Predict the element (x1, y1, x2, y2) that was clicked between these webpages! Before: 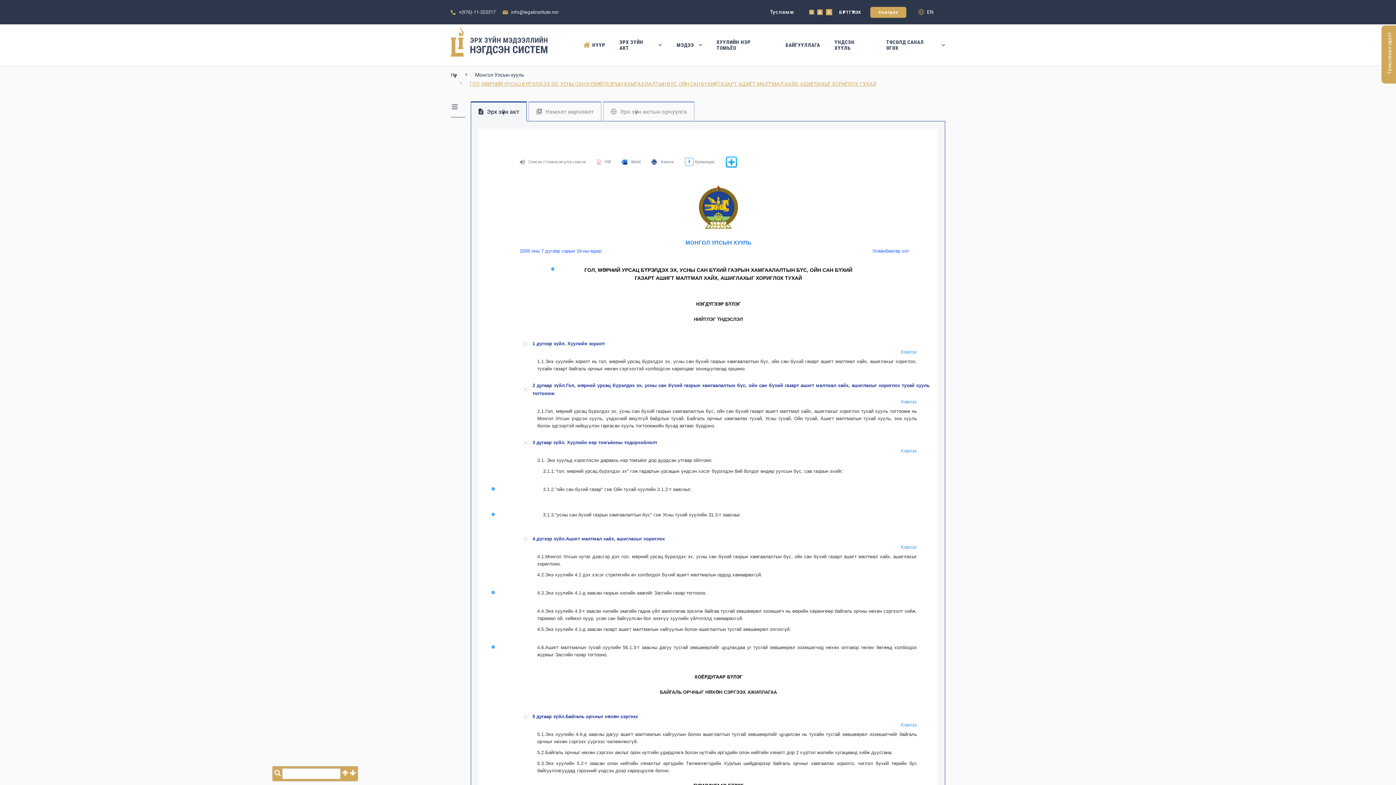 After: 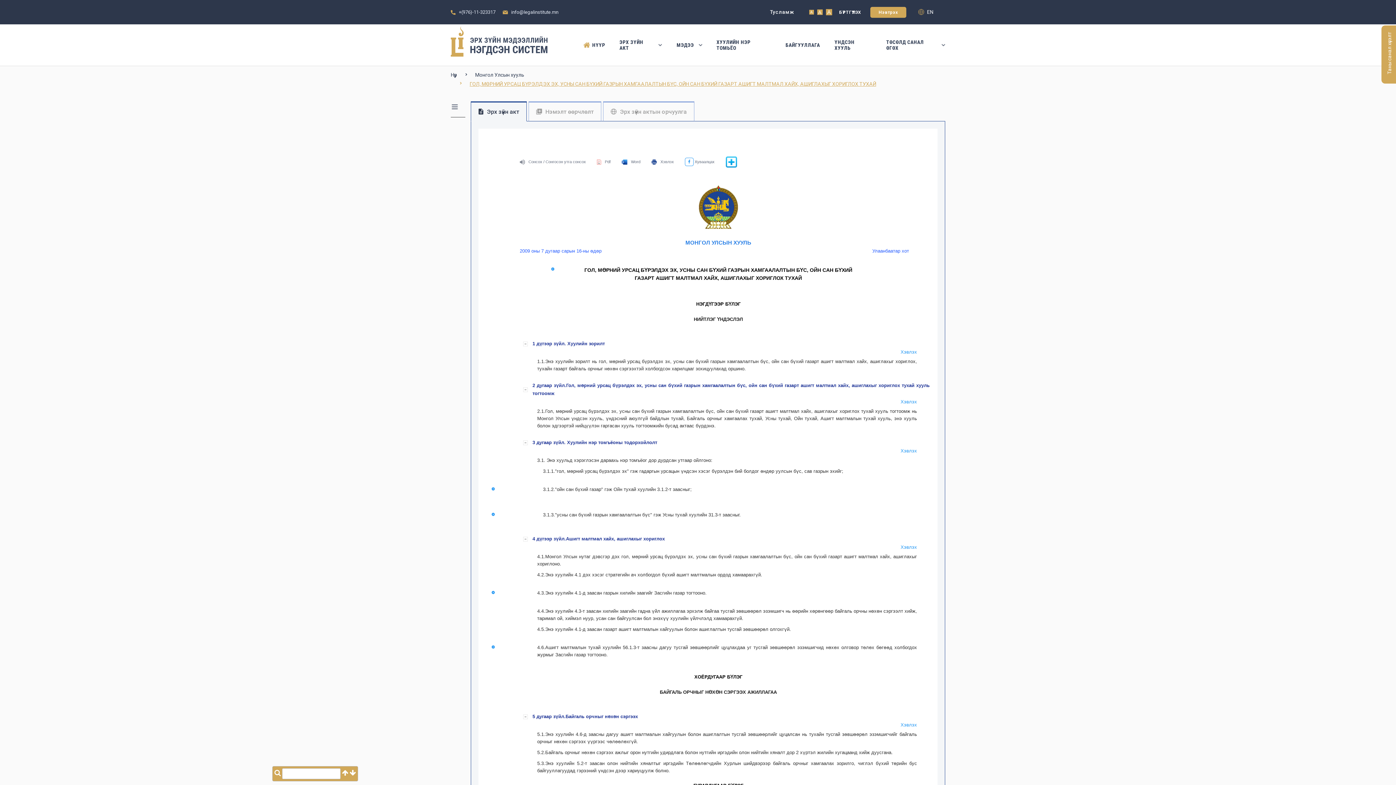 Action: bbox: (471, 101, 527, 121) label:  Эрх зүйн акт